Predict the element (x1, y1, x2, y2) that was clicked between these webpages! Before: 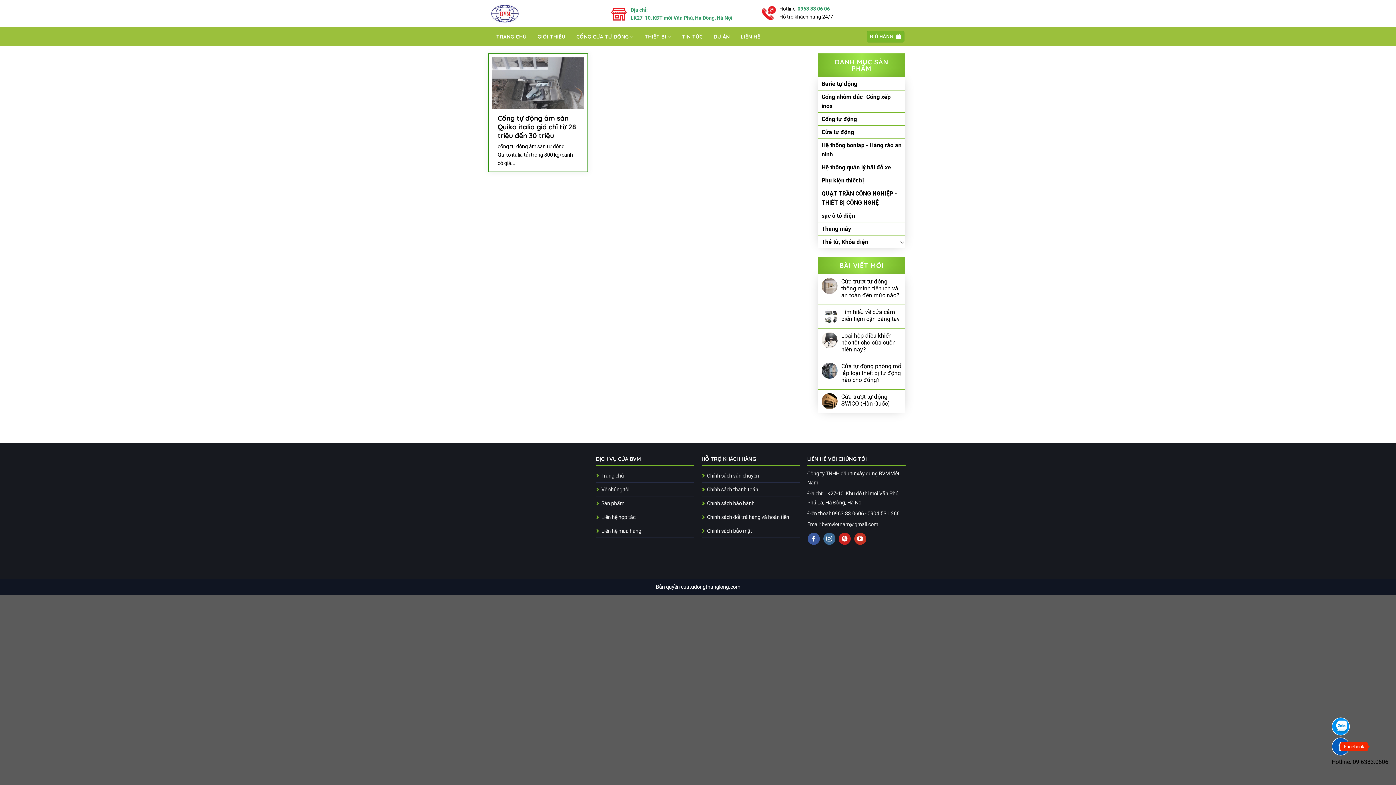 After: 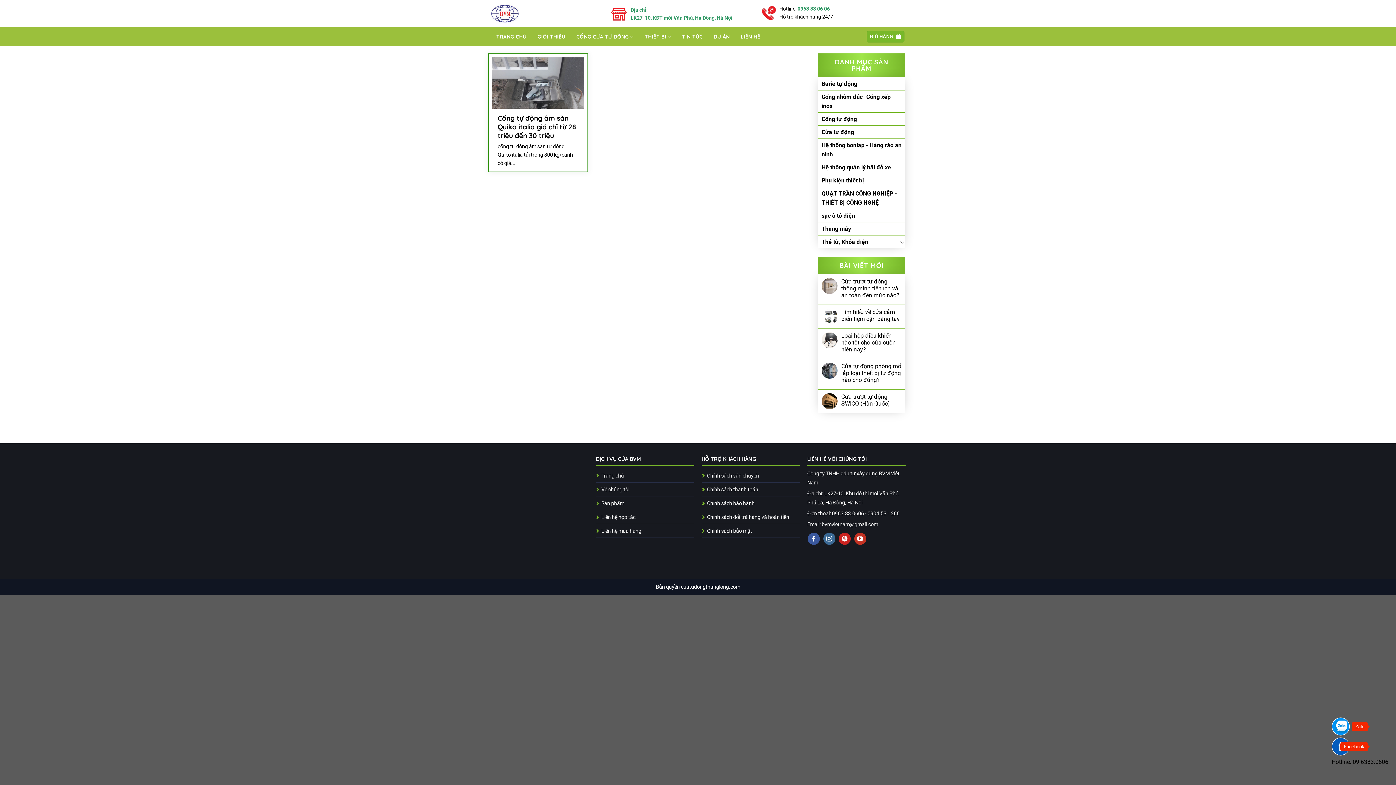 Action: bbox: (1332, 717, 1350, 736)